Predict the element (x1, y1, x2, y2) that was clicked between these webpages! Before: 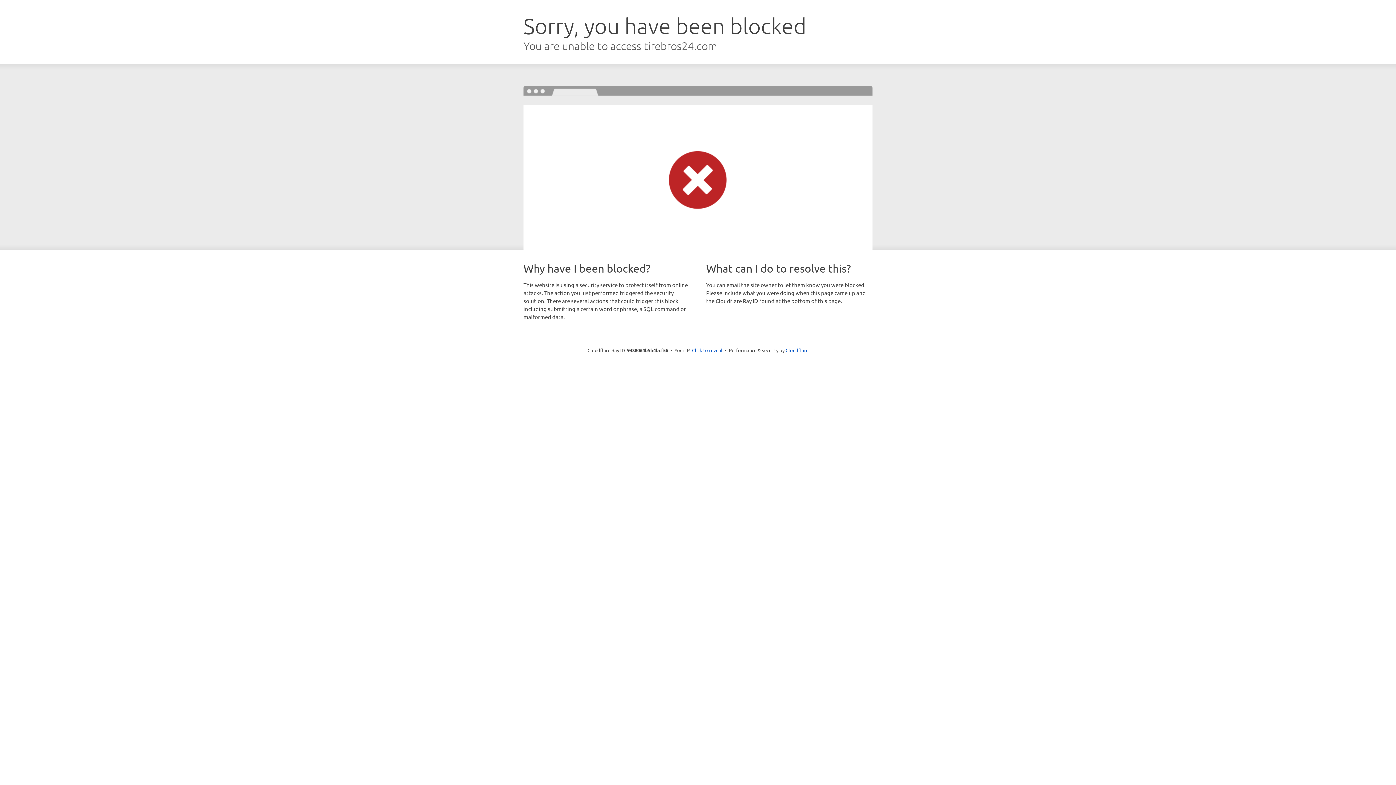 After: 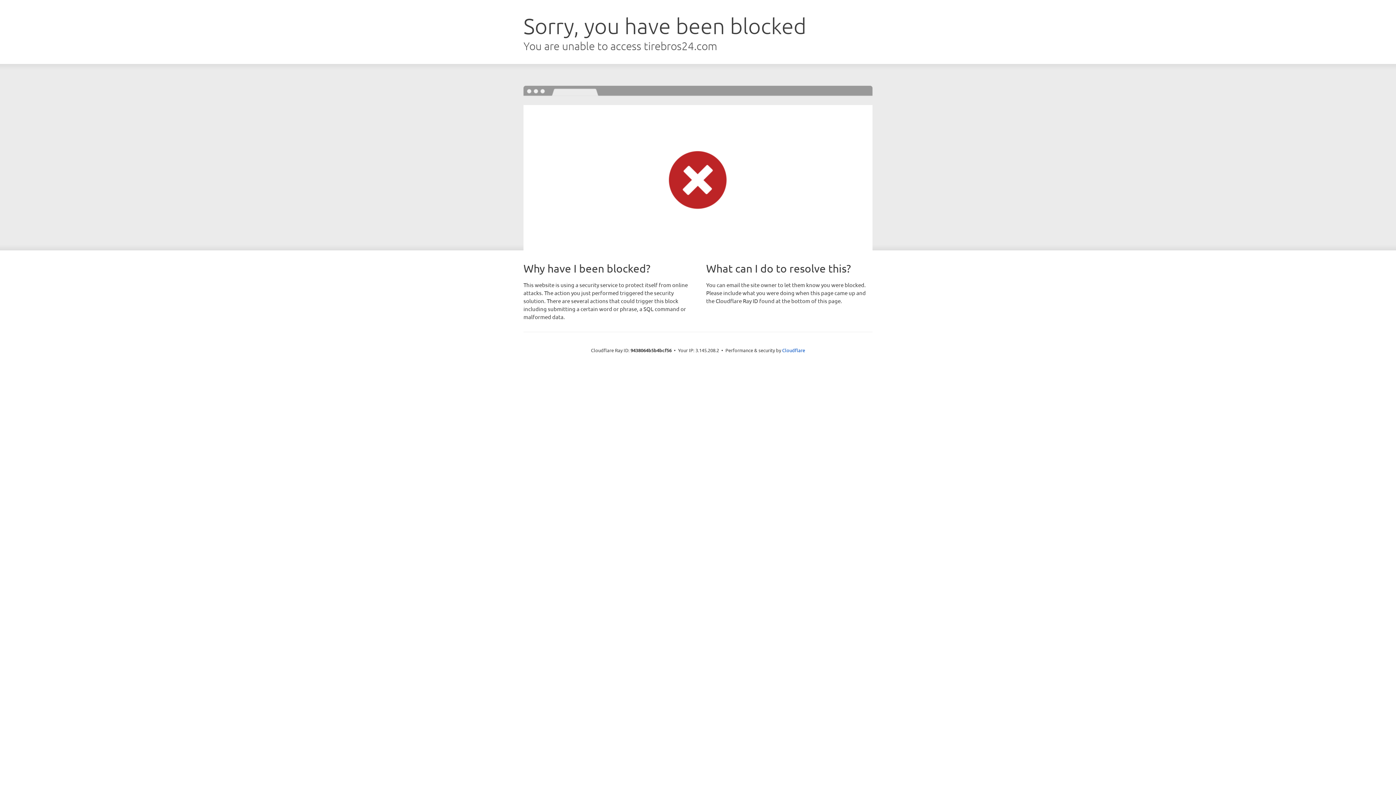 Action: label: Click to reveal bbox: (692, 346, 722, 353)